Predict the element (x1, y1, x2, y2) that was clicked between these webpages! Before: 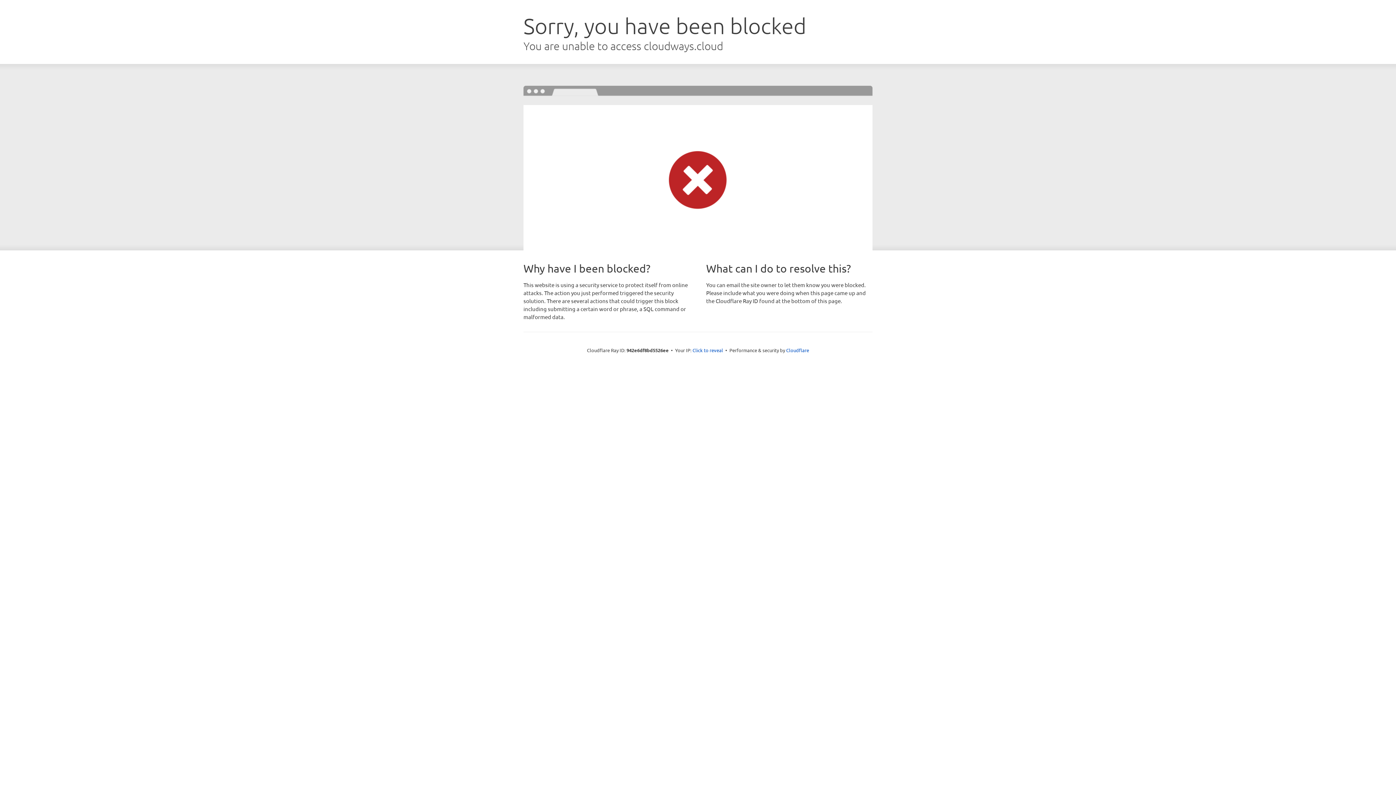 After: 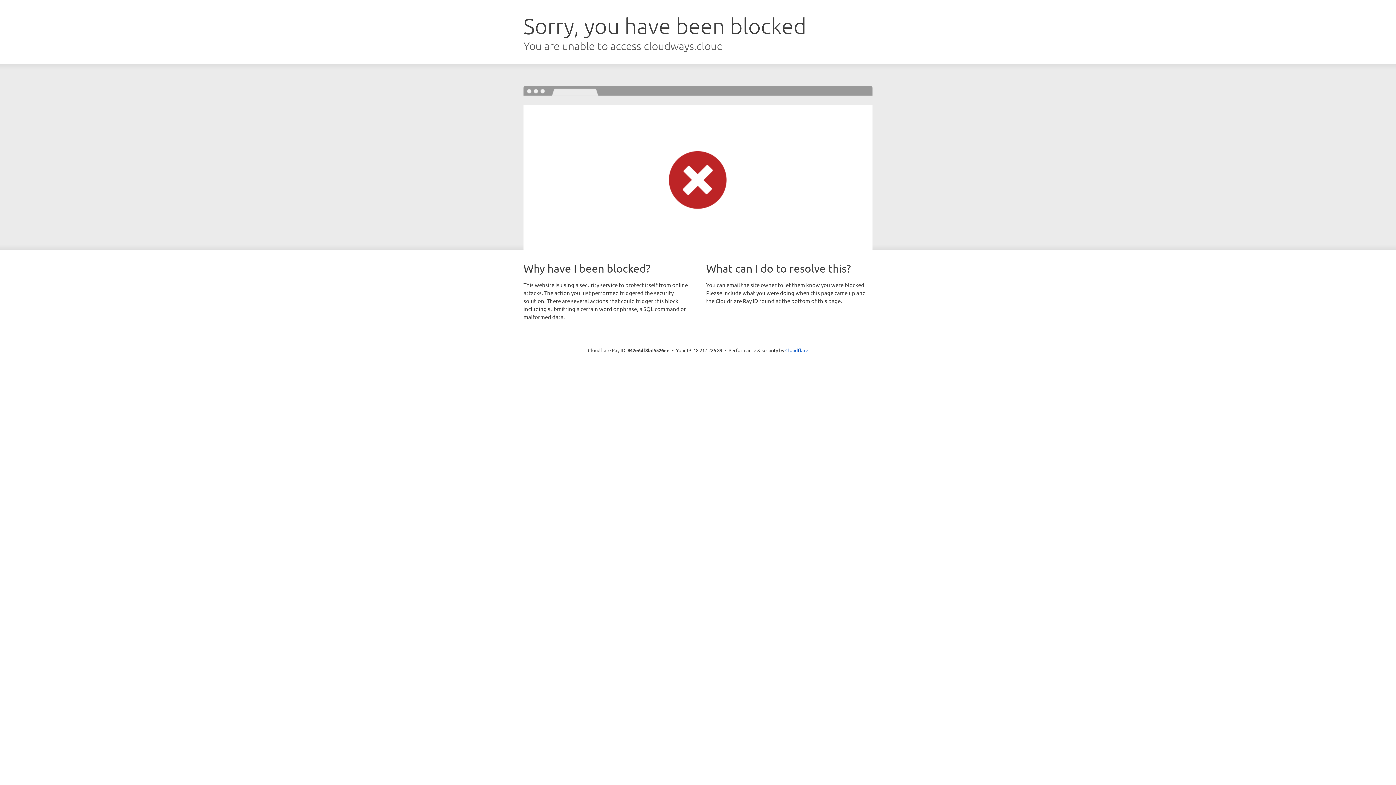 Action: bbox: (692, 346, 723, 353) label: Click to reveal